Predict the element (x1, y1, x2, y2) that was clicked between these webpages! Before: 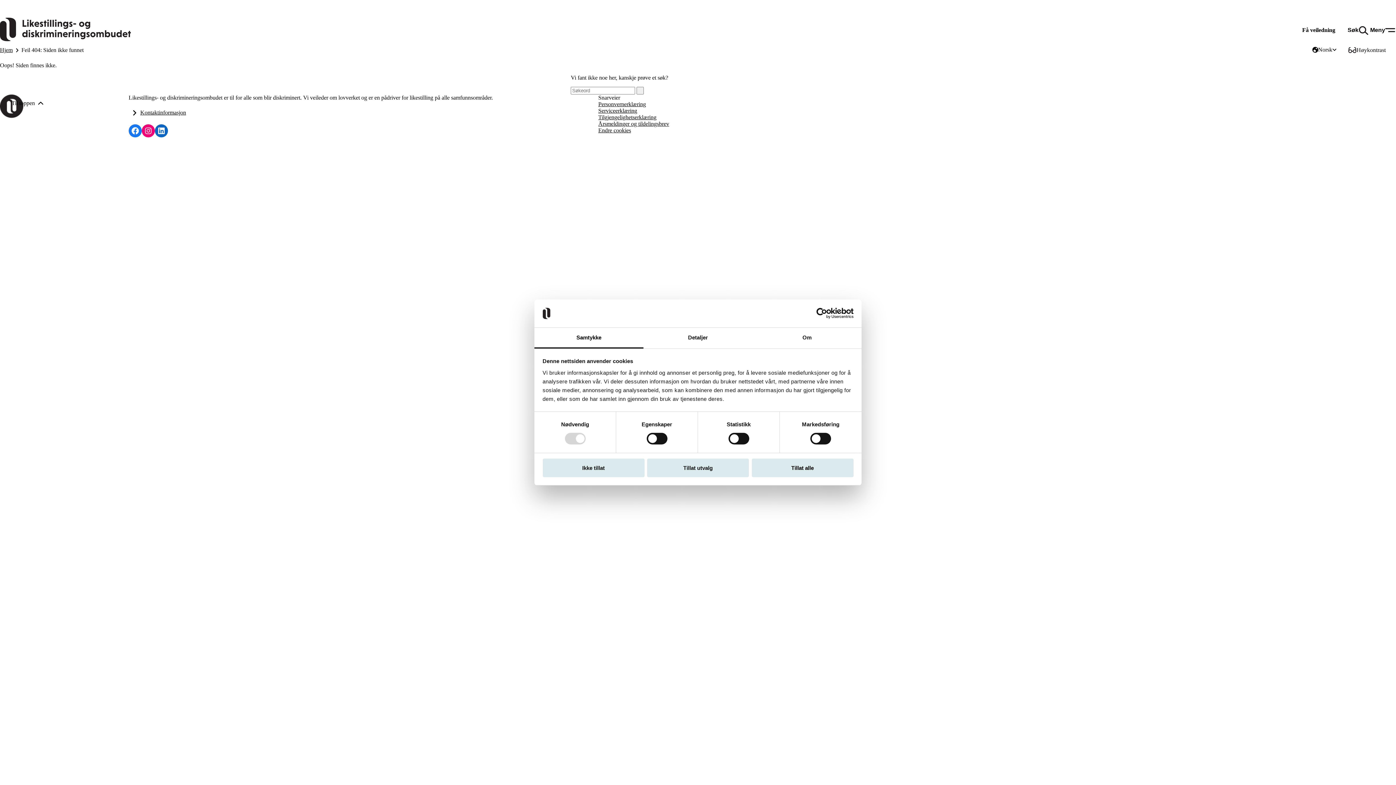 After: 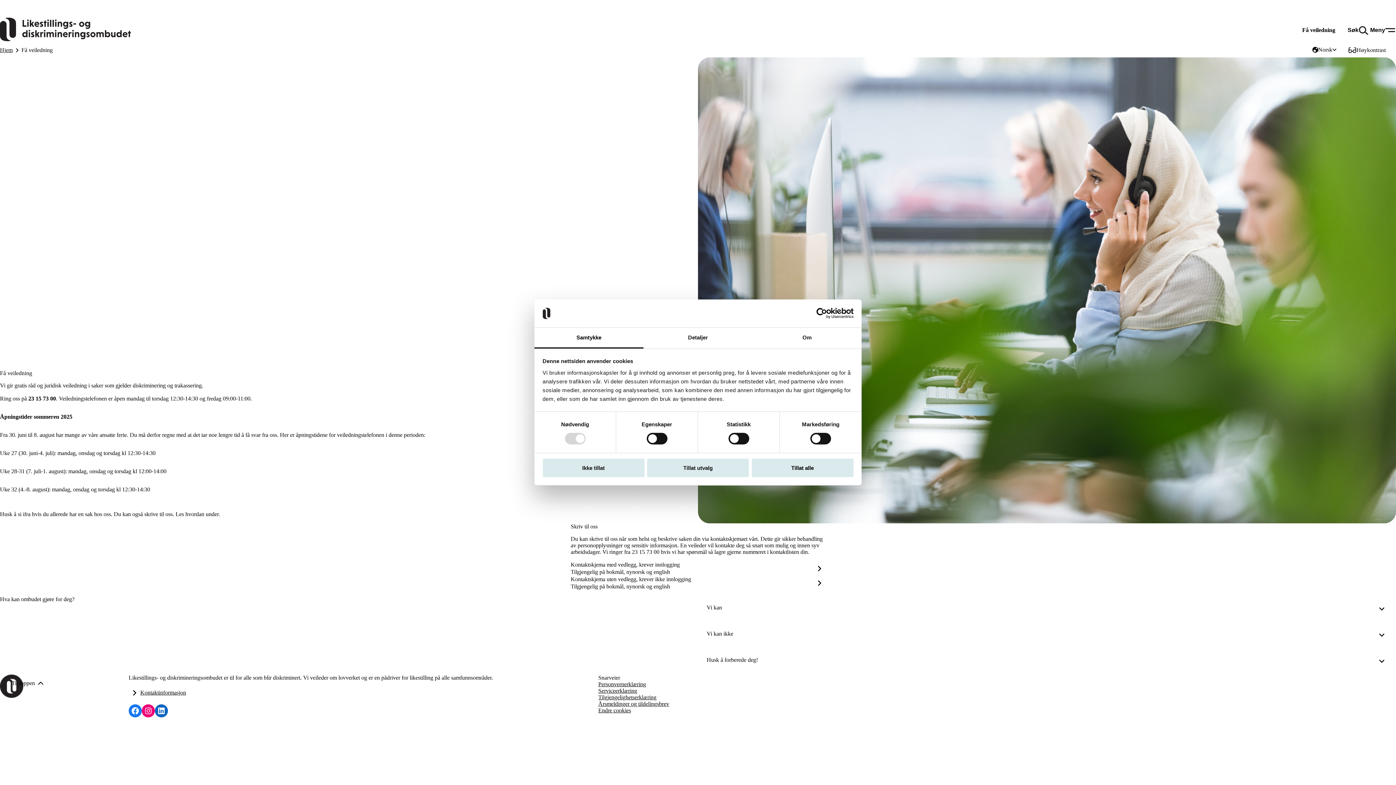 Action: bbox: (1290, 21, 1347, 38) label: Få veiledning